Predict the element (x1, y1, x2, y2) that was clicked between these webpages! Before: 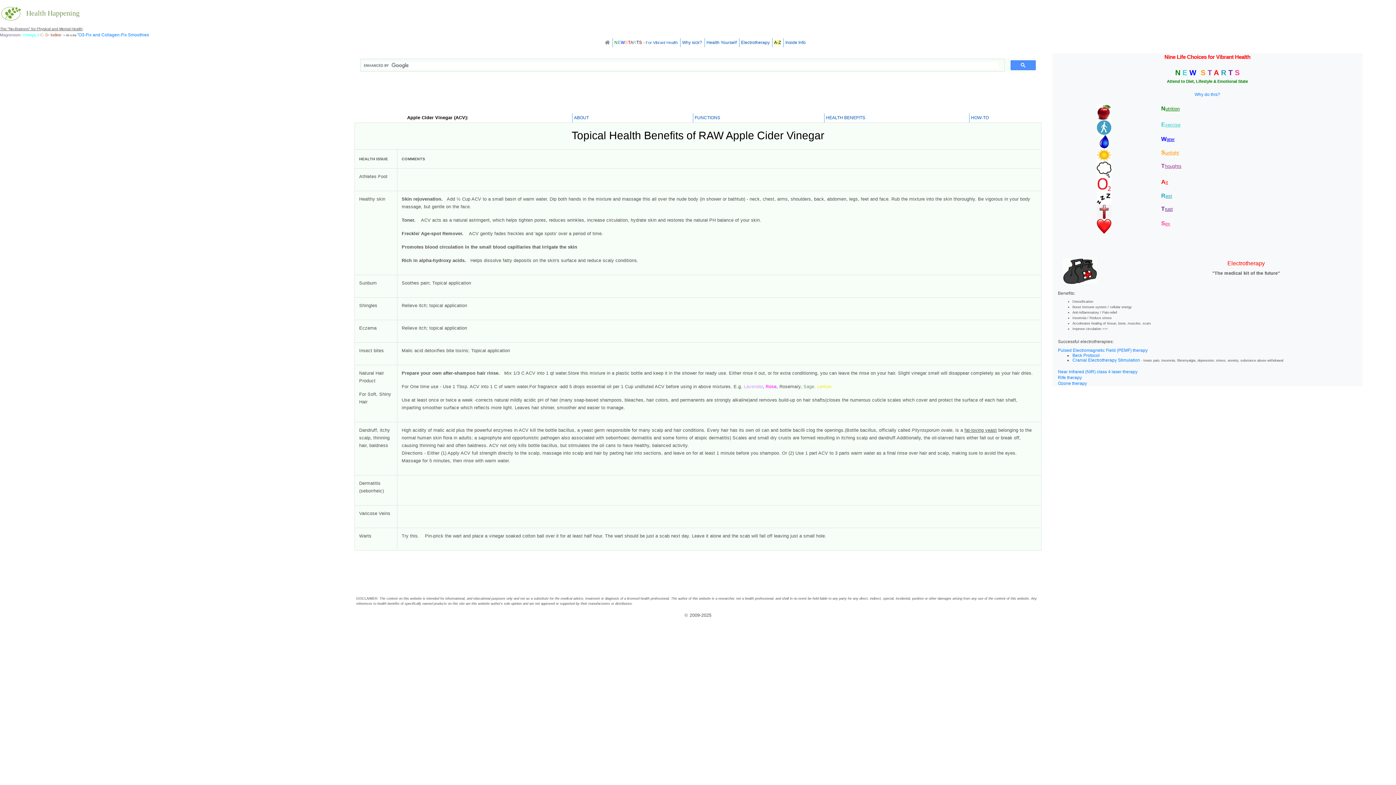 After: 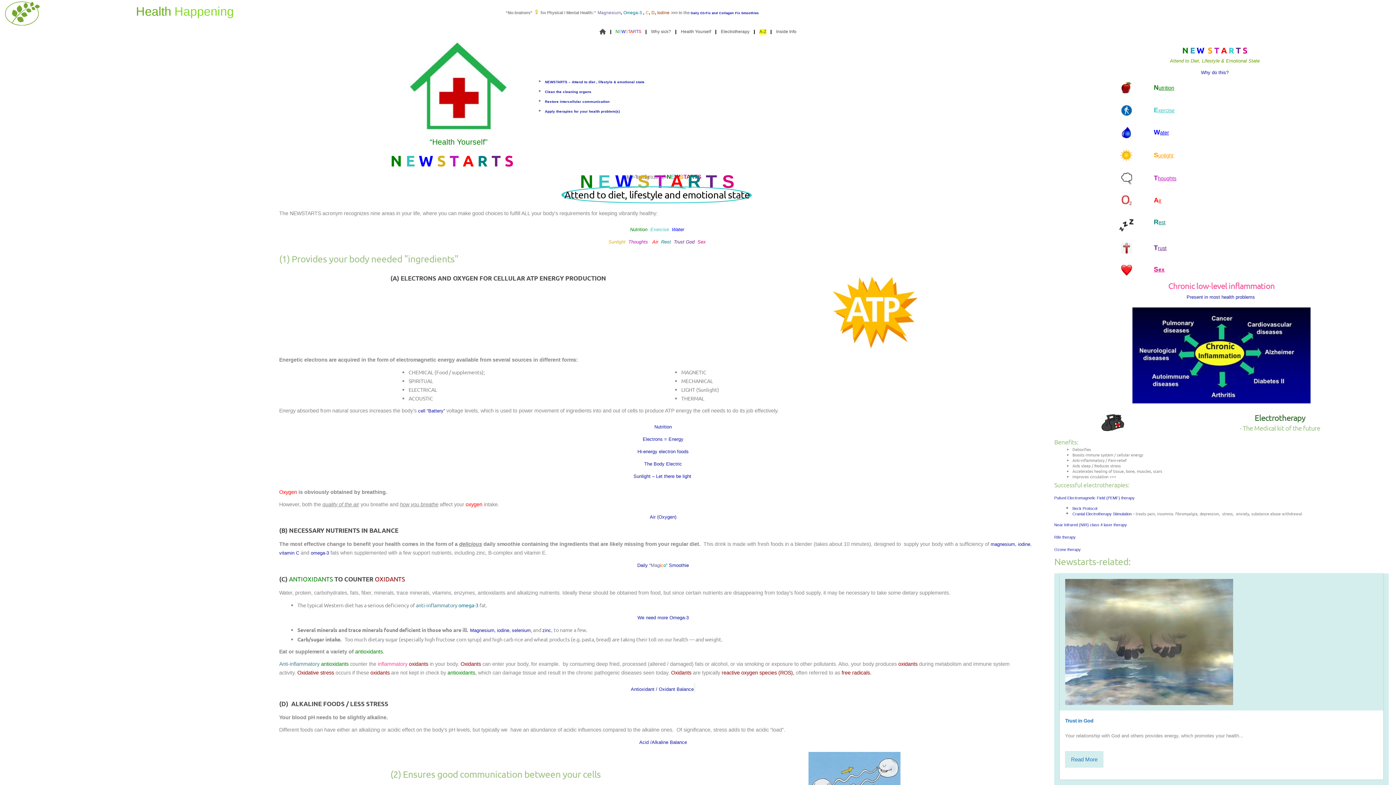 Action: bbox: (614, 40, 677, 45) label: N E W S T A R T S  - For Vibrant Health